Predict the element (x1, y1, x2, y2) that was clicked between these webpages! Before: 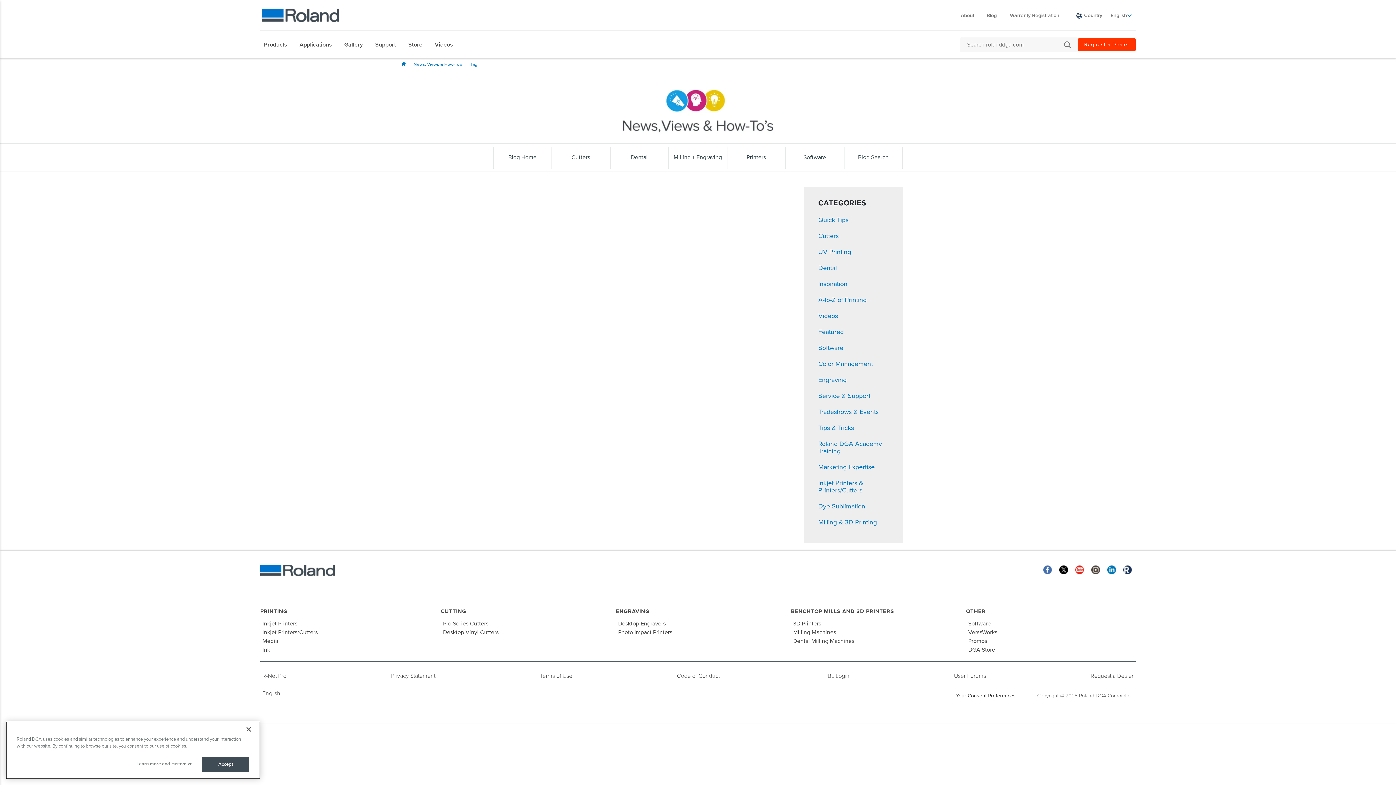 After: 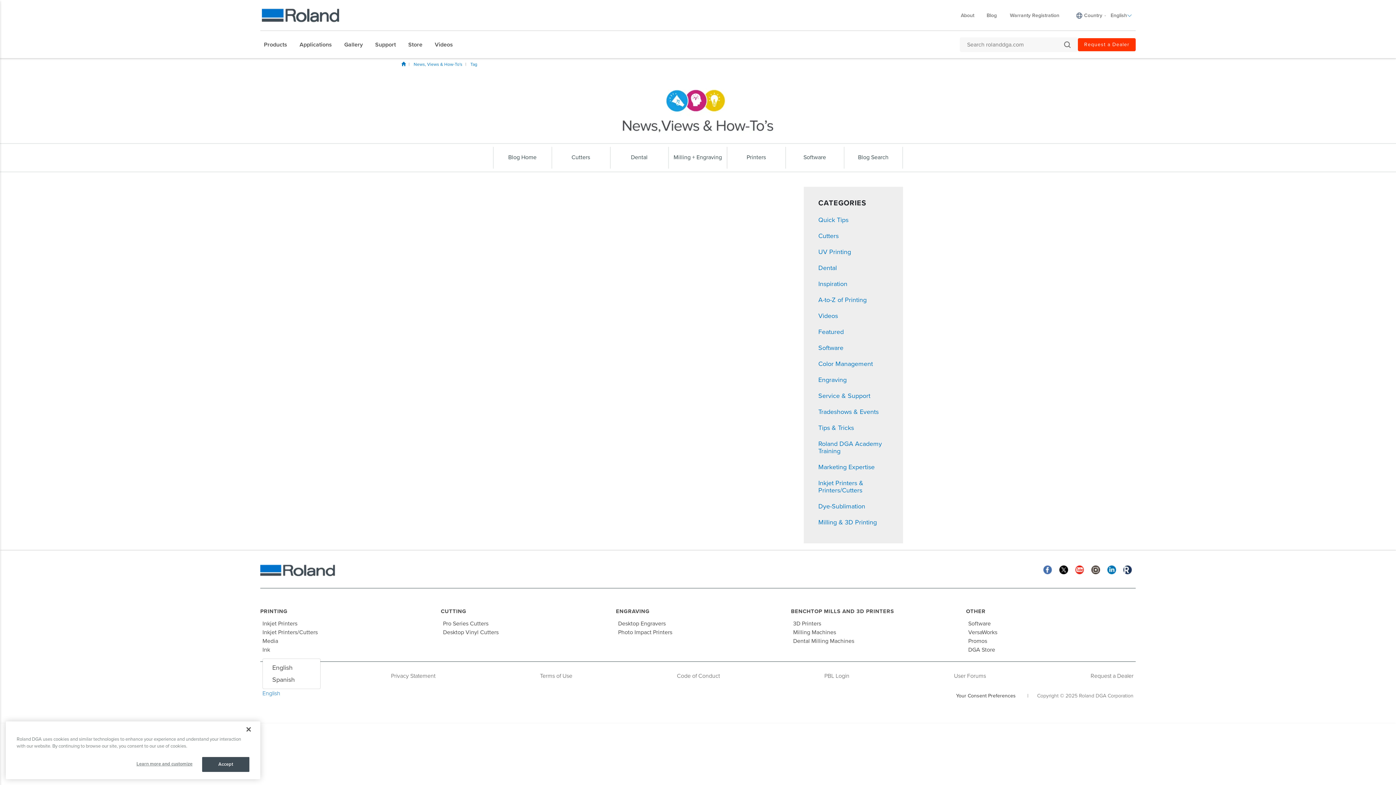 Action: label: English bbox: (262, 690, 280, 697)